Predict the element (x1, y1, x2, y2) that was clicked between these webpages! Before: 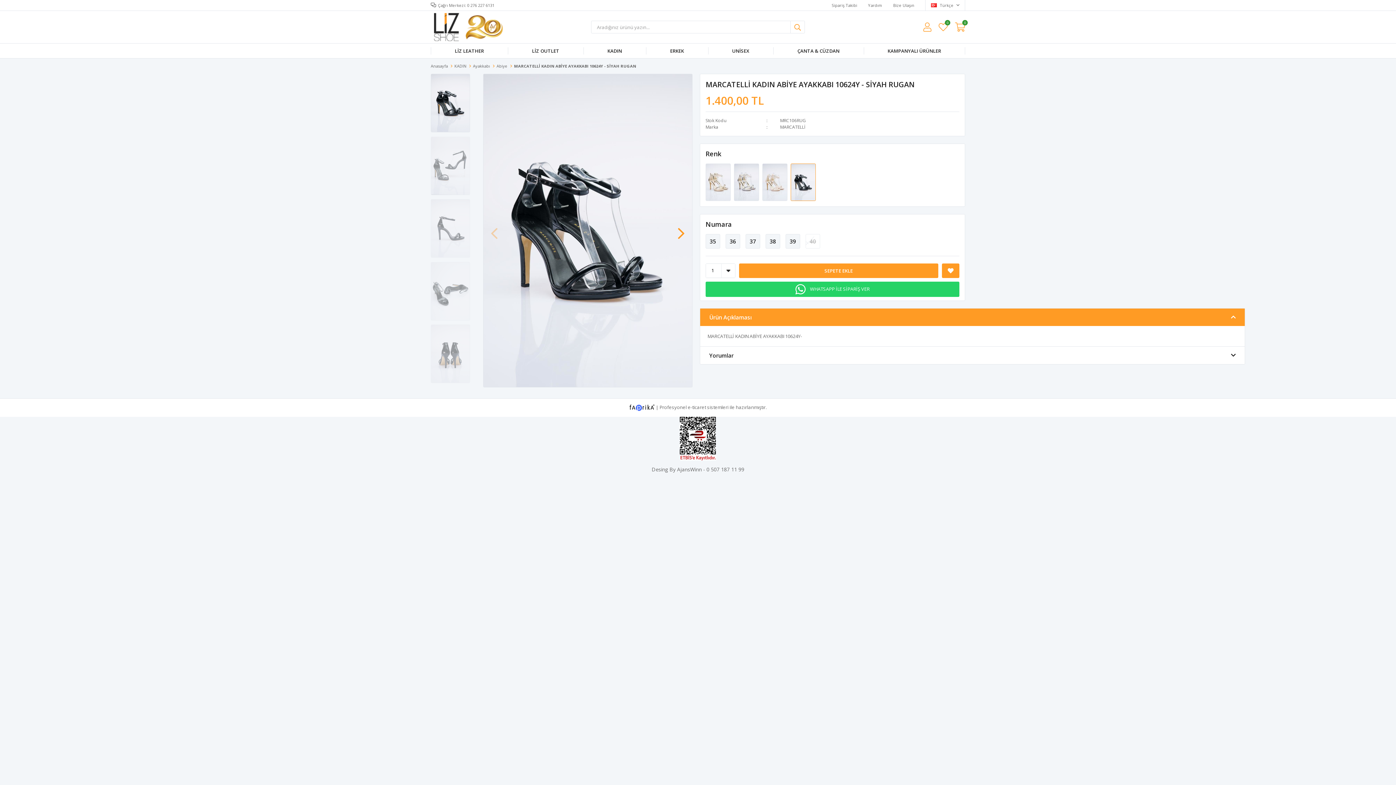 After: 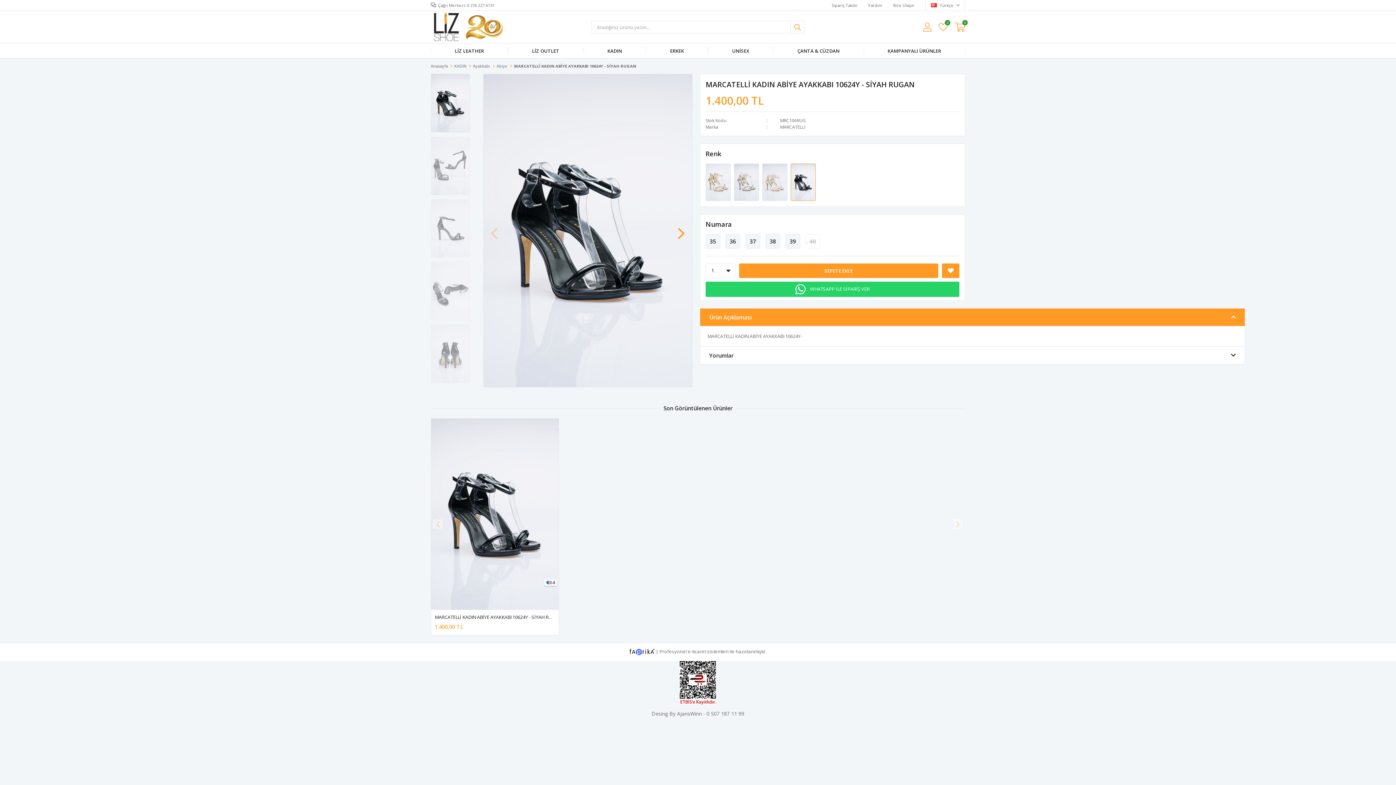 Action: bbox: (789, 178, 817, 184)